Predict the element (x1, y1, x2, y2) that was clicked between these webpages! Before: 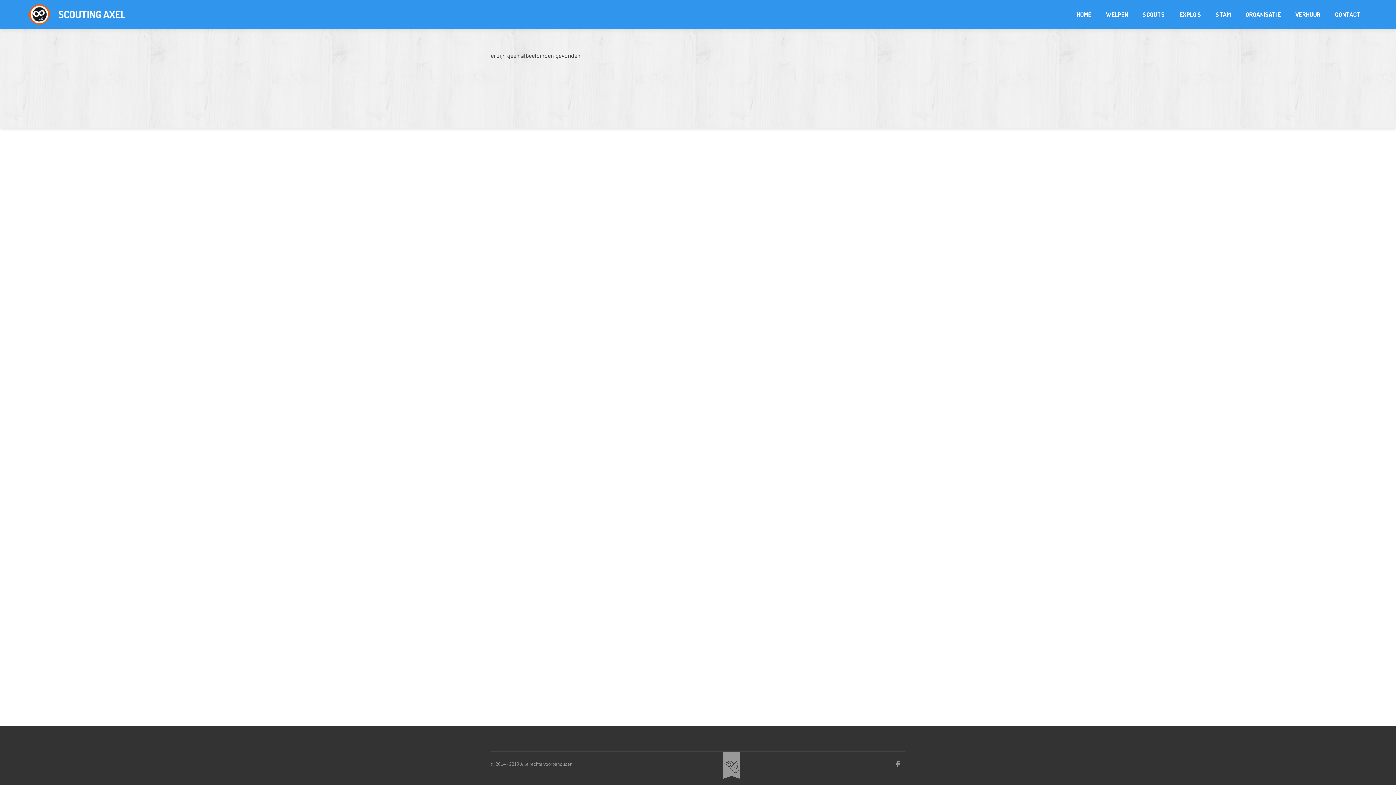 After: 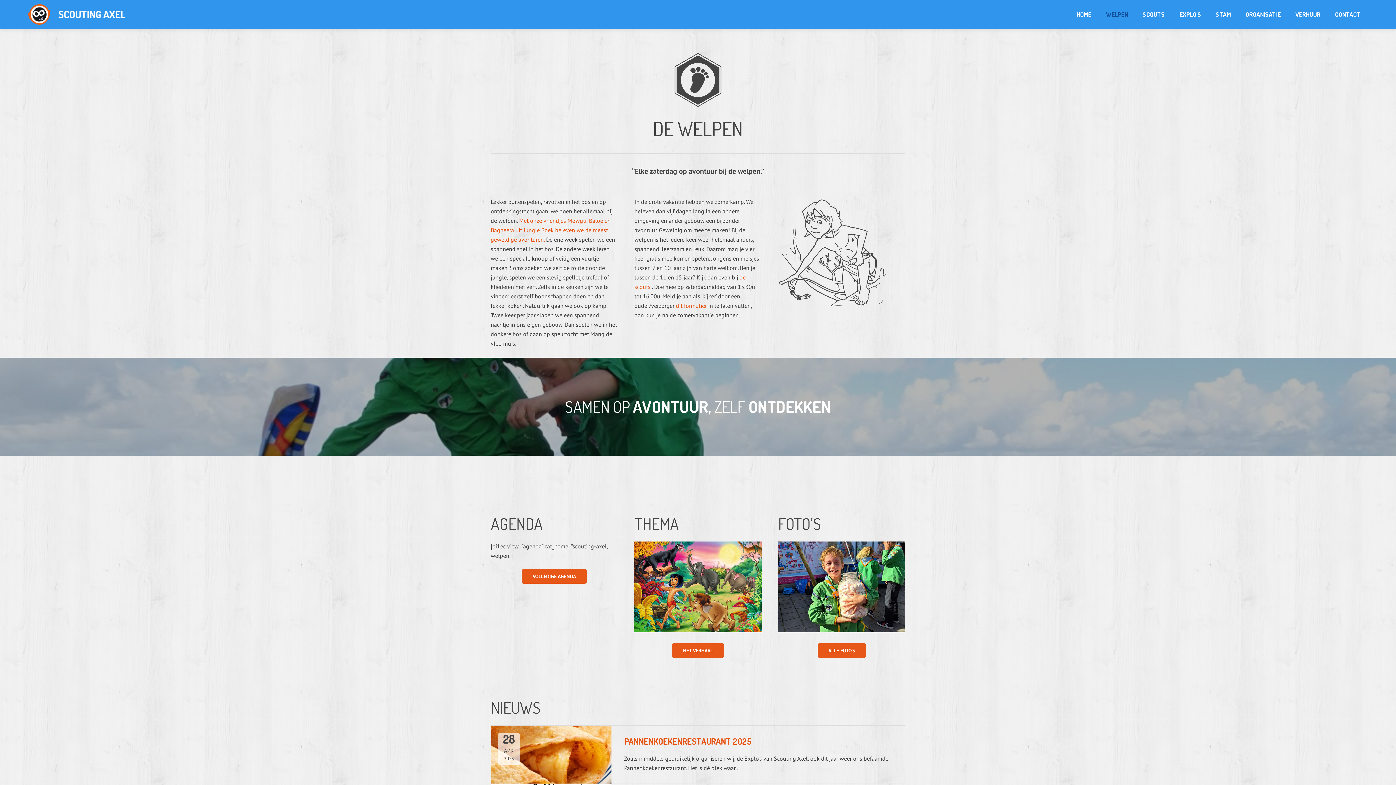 Action: label: WELPEN bbox: (1098, 0, 1135, 29)